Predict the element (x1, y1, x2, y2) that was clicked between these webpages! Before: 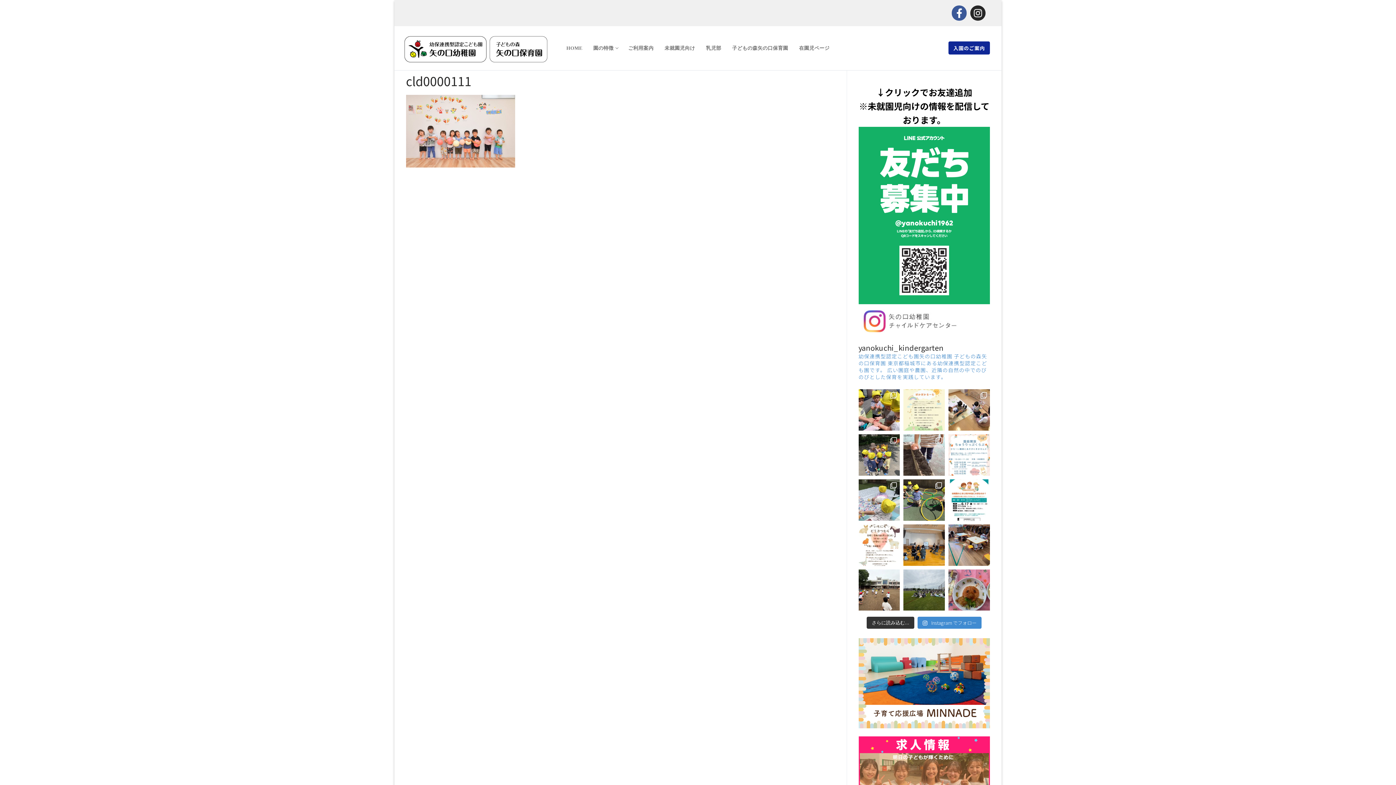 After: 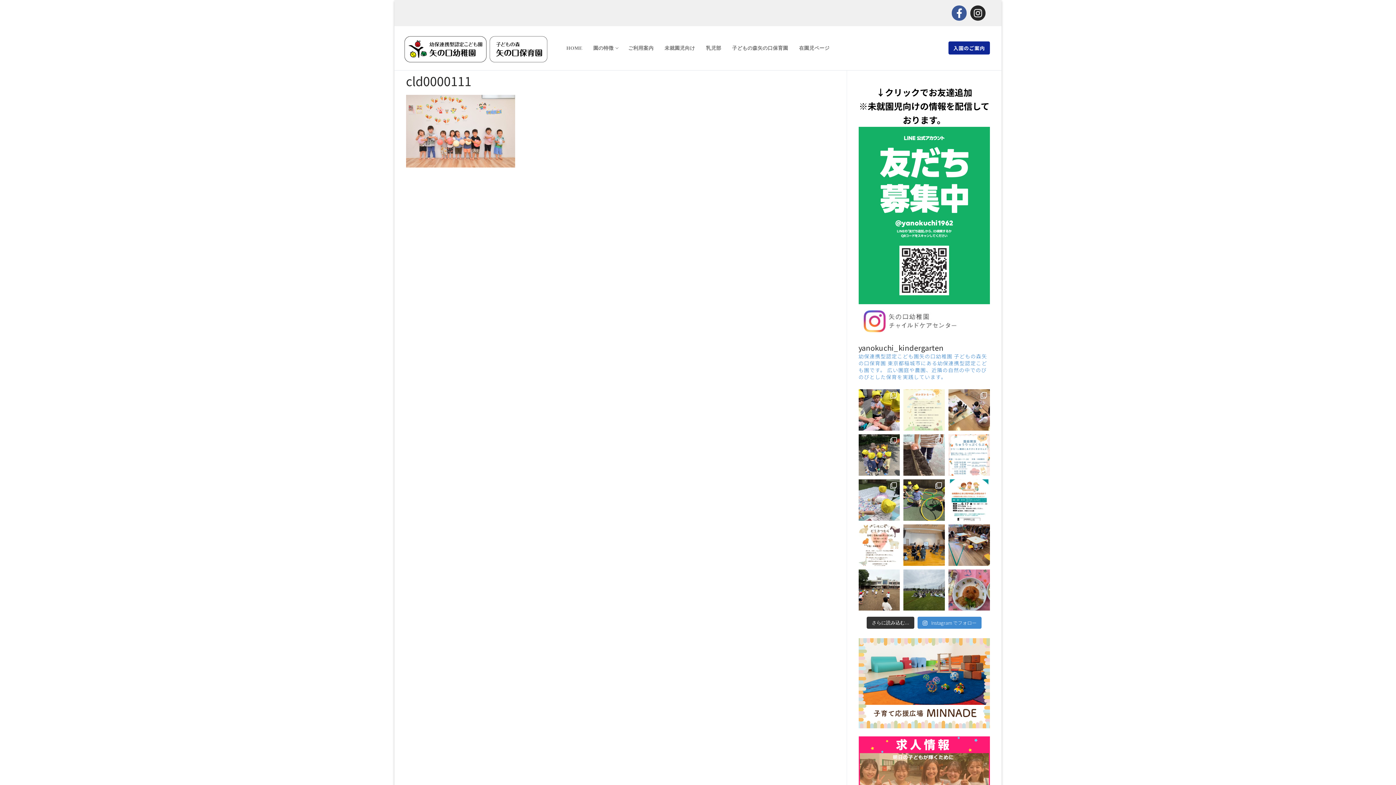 Action: label: Instagram 投稿 17894123232123056 bbox: (903, 389, 945, 430)